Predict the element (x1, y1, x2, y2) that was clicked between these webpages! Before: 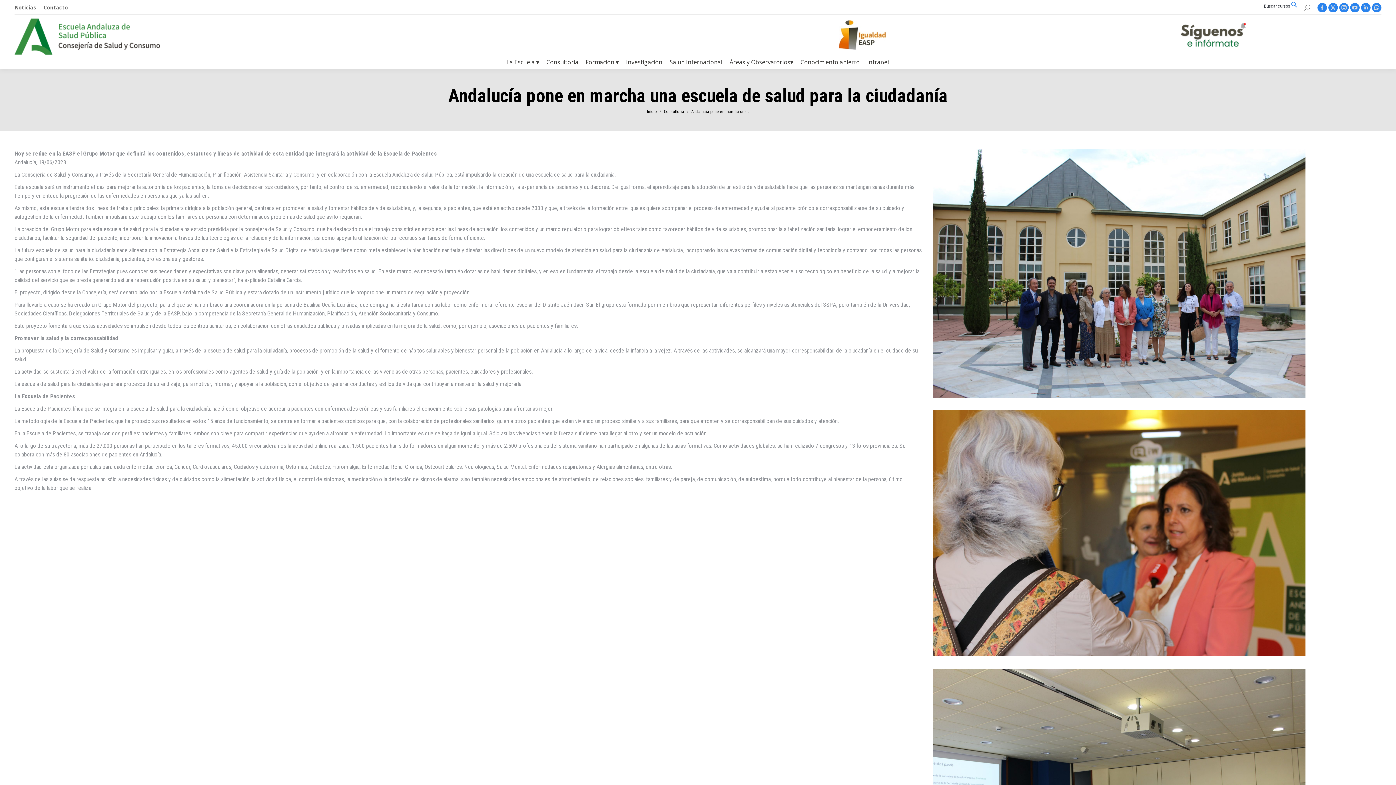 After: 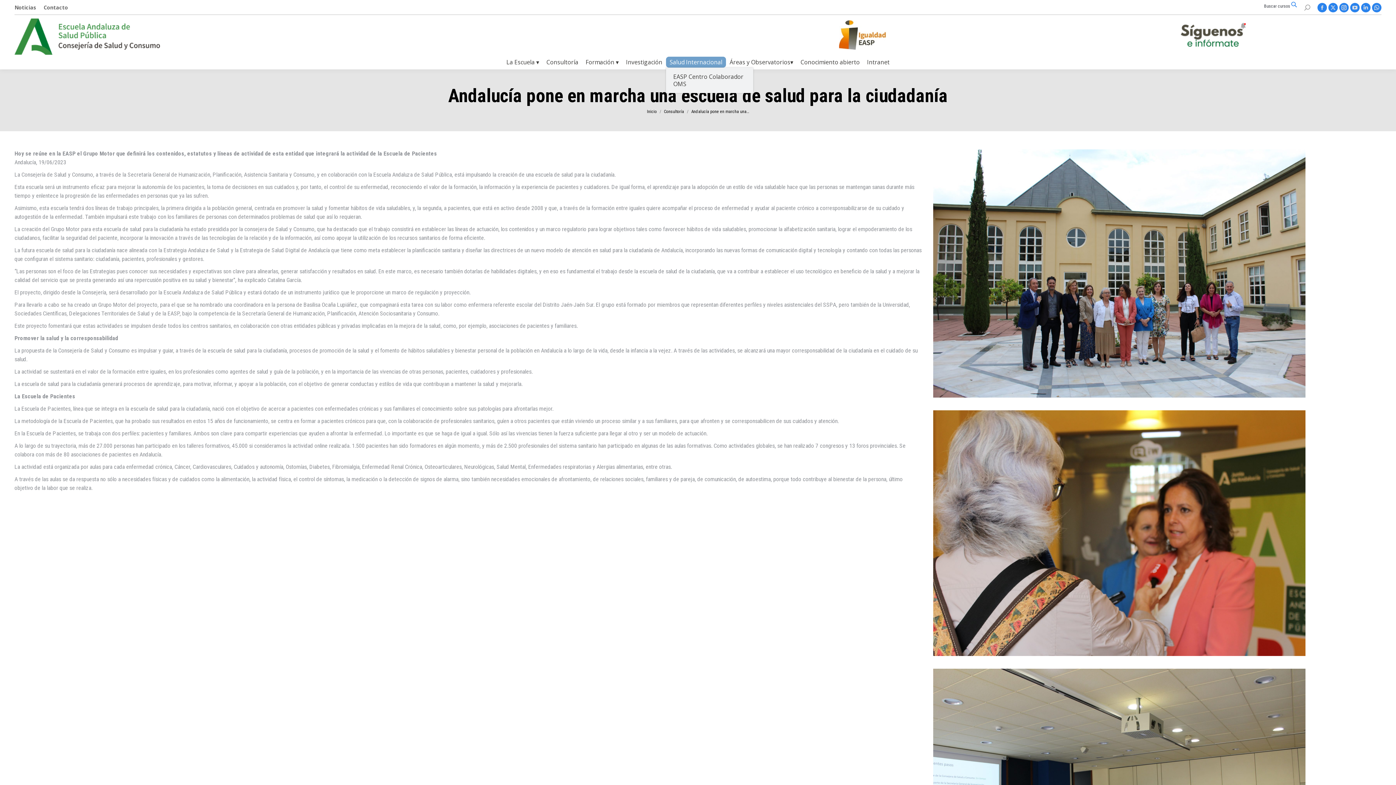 Action: label: Salud Internacional bbox: (666, 56, 726, 67)